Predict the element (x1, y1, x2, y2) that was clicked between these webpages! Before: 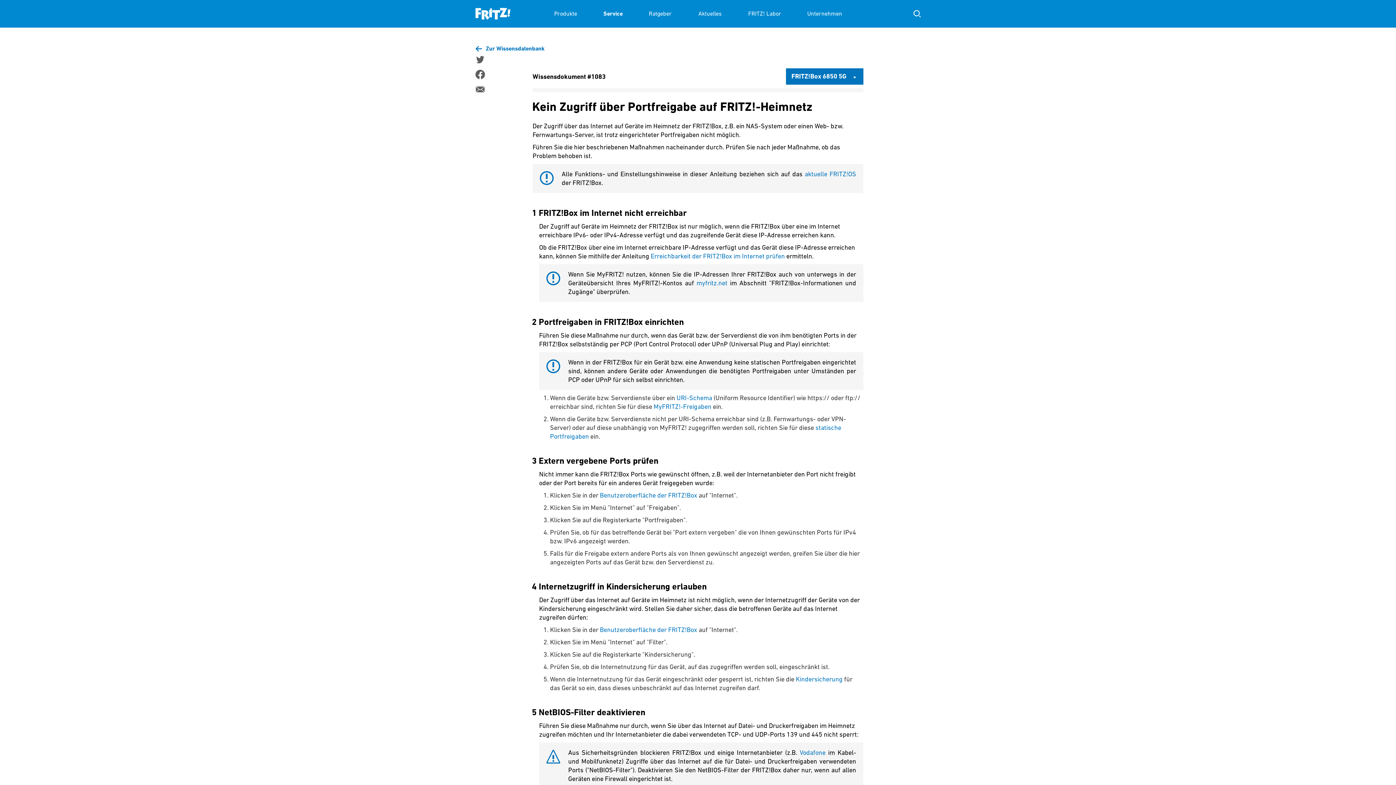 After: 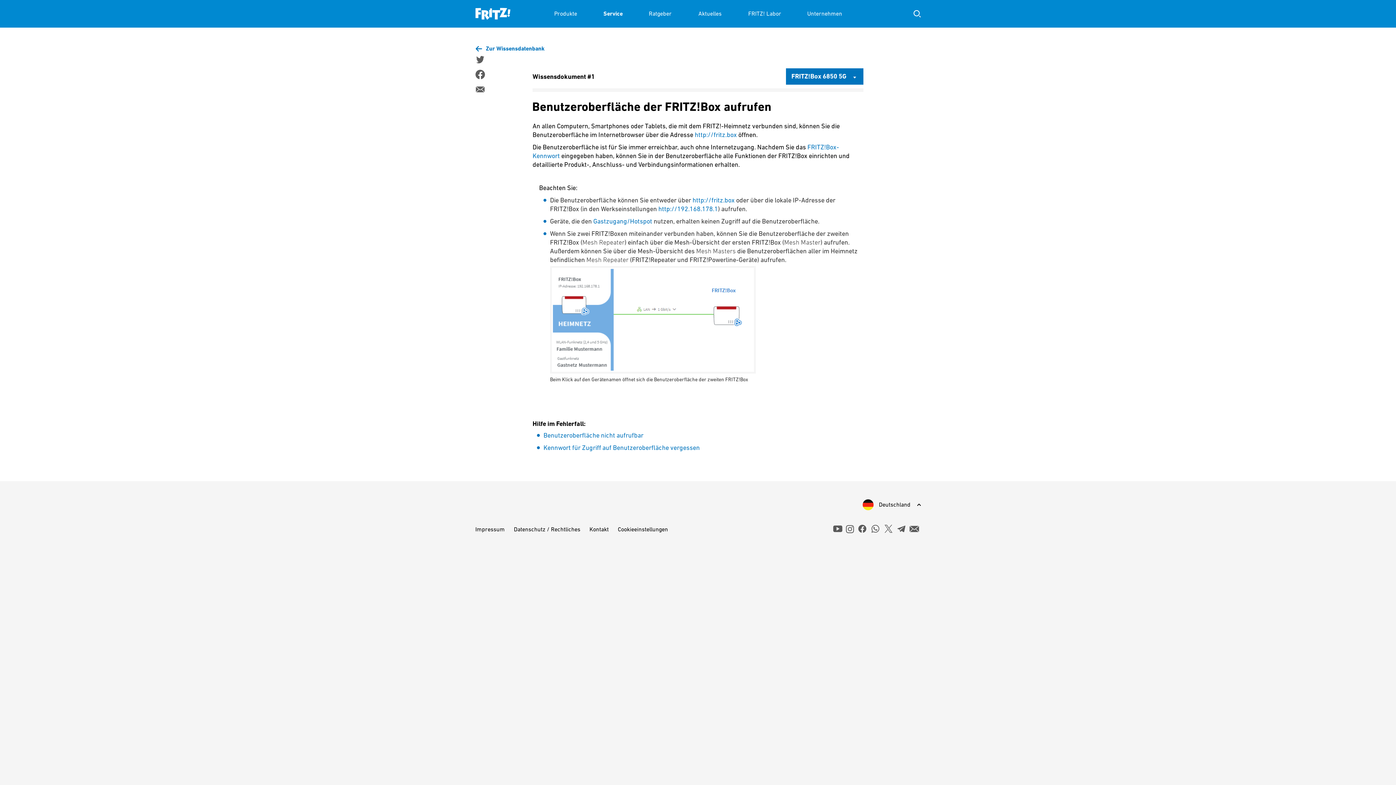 Action: label: Benutzeroberfläche der FRITZ!Box bbox: (600, 491, 697, 499)